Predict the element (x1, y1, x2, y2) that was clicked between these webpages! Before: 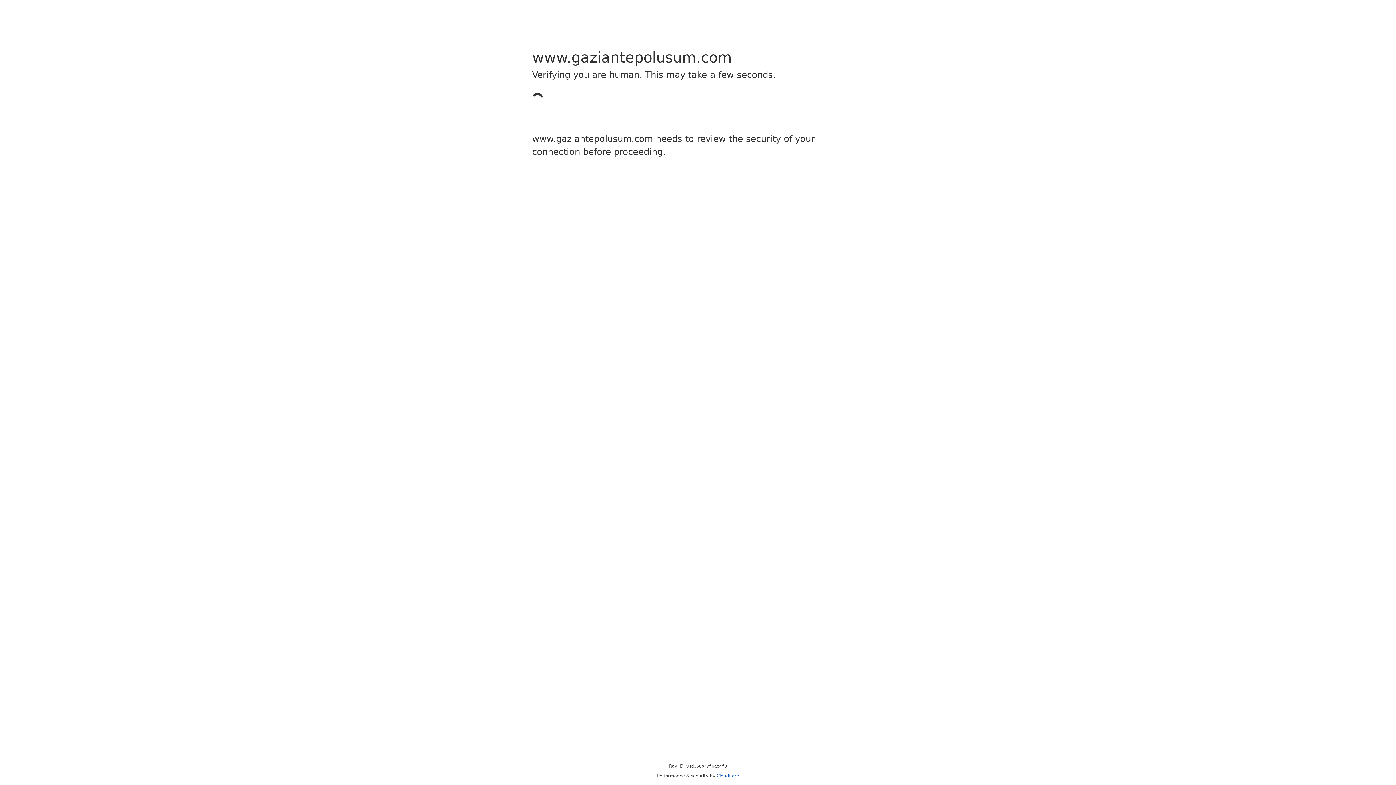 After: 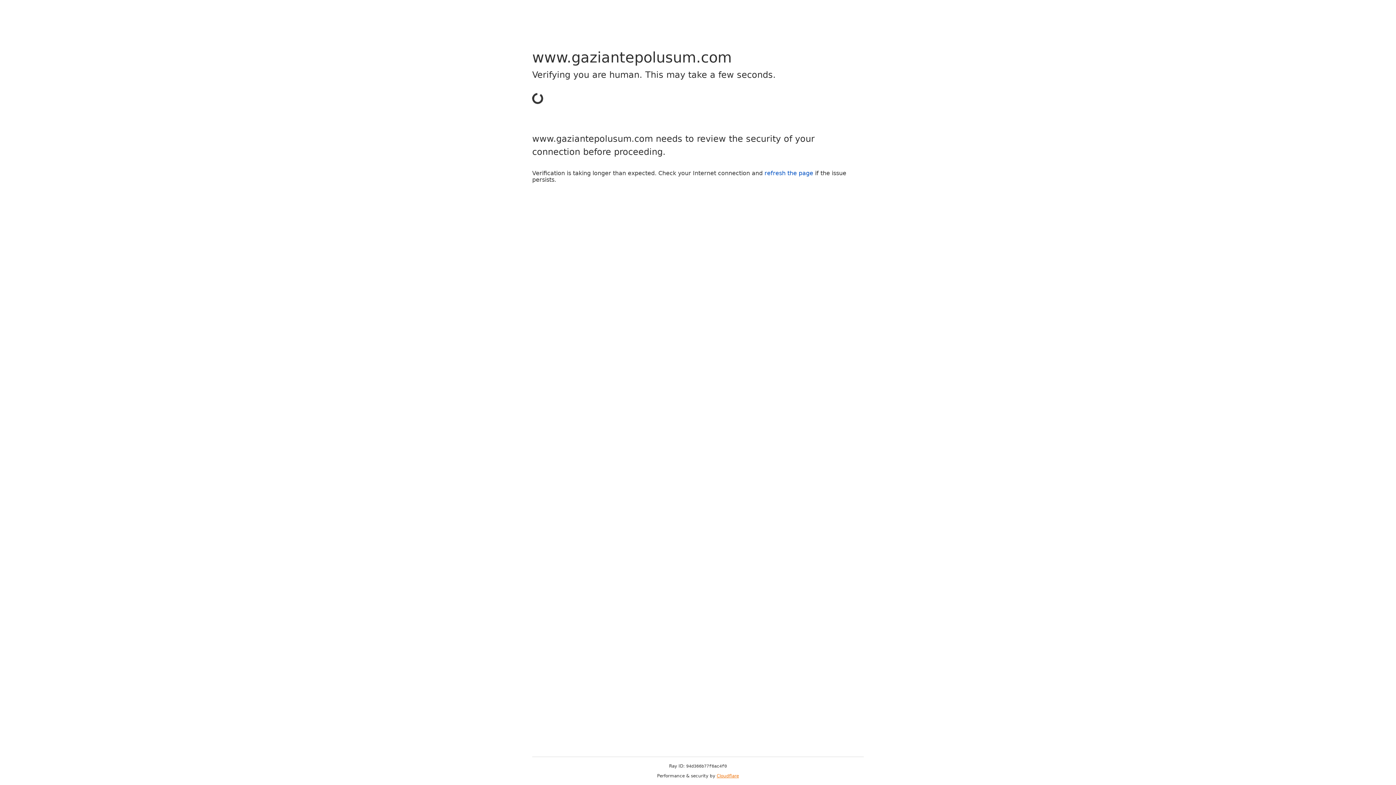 Action: label: Cloudflare bbox: (716, 773, 739, 778)